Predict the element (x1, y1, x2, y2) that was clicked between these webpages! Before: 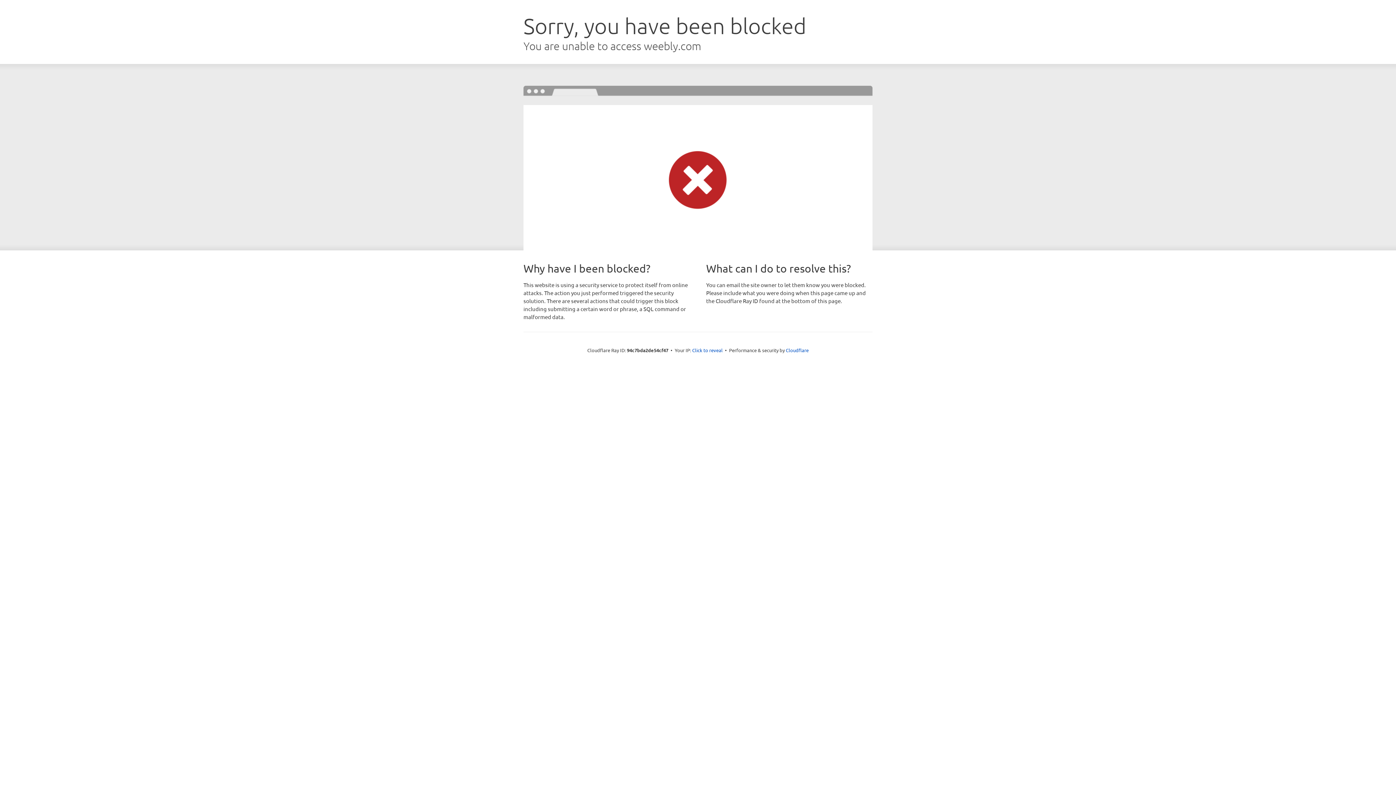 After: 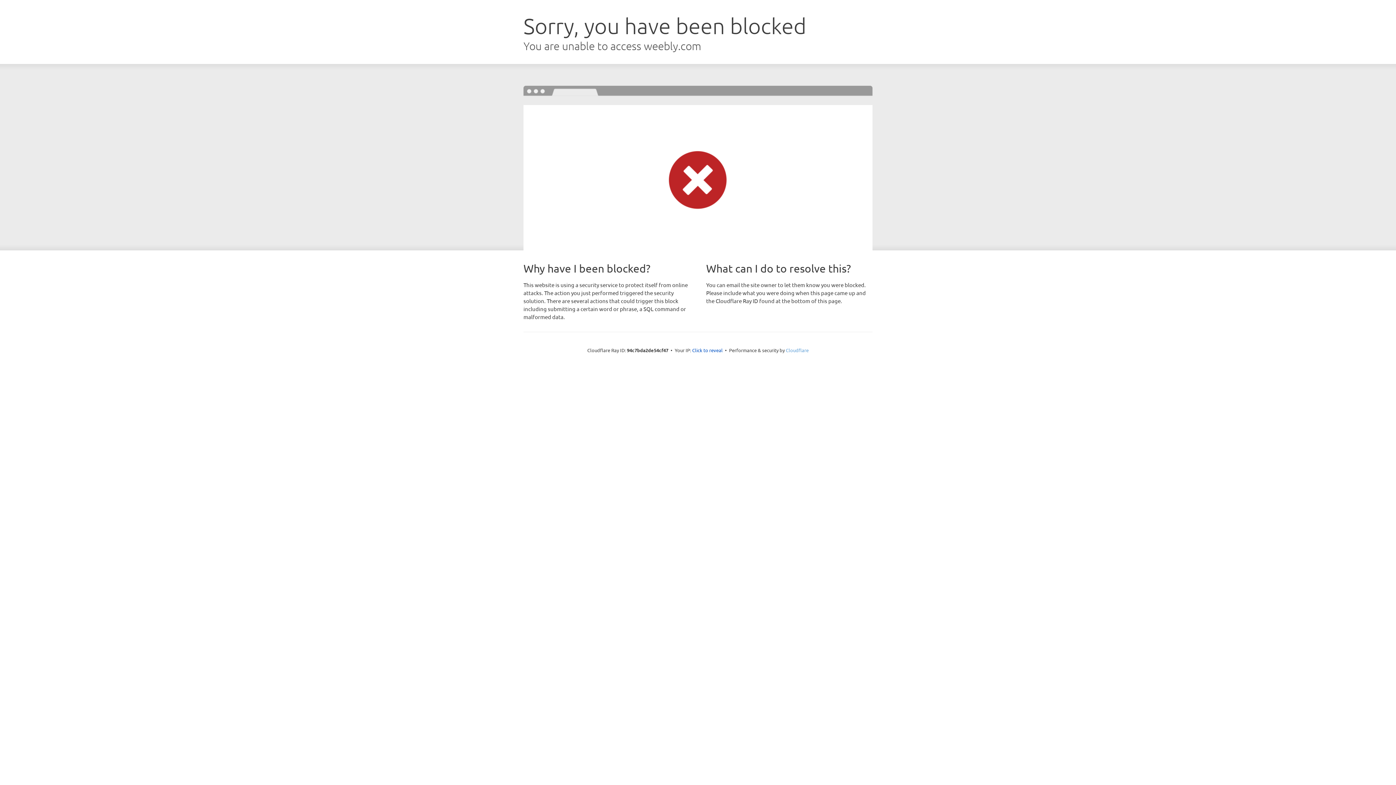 Action: label: Cloudflare bbox: (786, 347, 808, 353)